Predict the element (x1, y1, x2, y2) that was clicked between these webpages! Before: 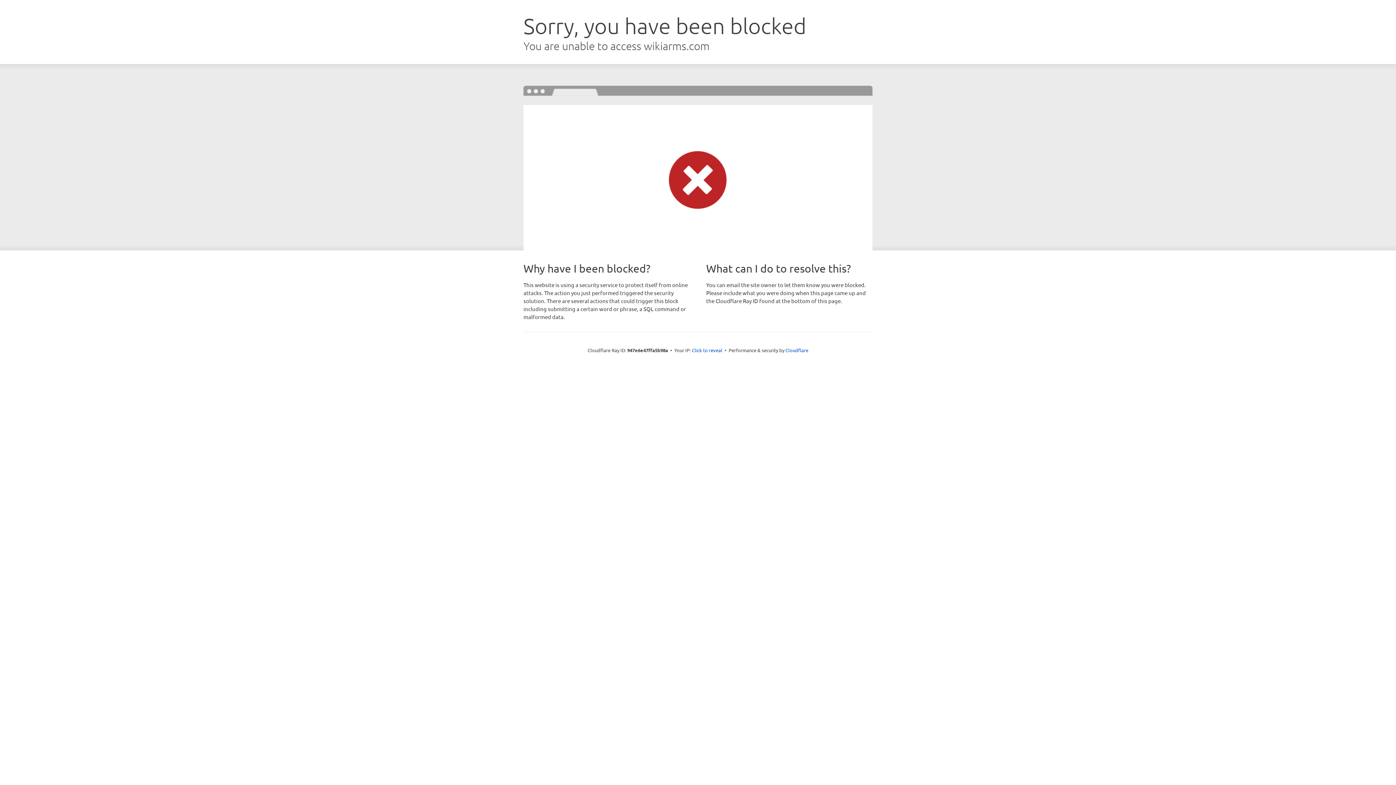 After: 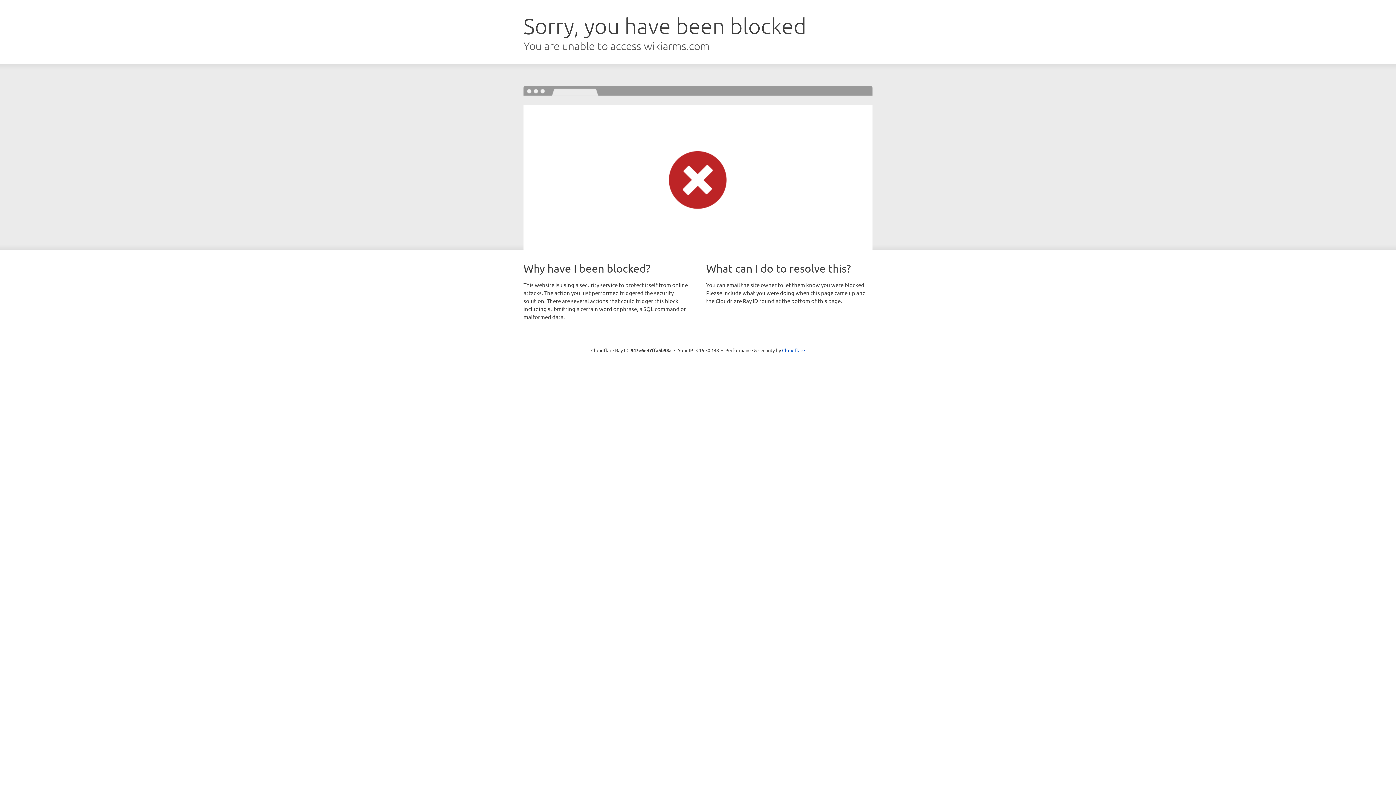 Action: label: Click to reveal bbox: (692, 346, 722, 353)